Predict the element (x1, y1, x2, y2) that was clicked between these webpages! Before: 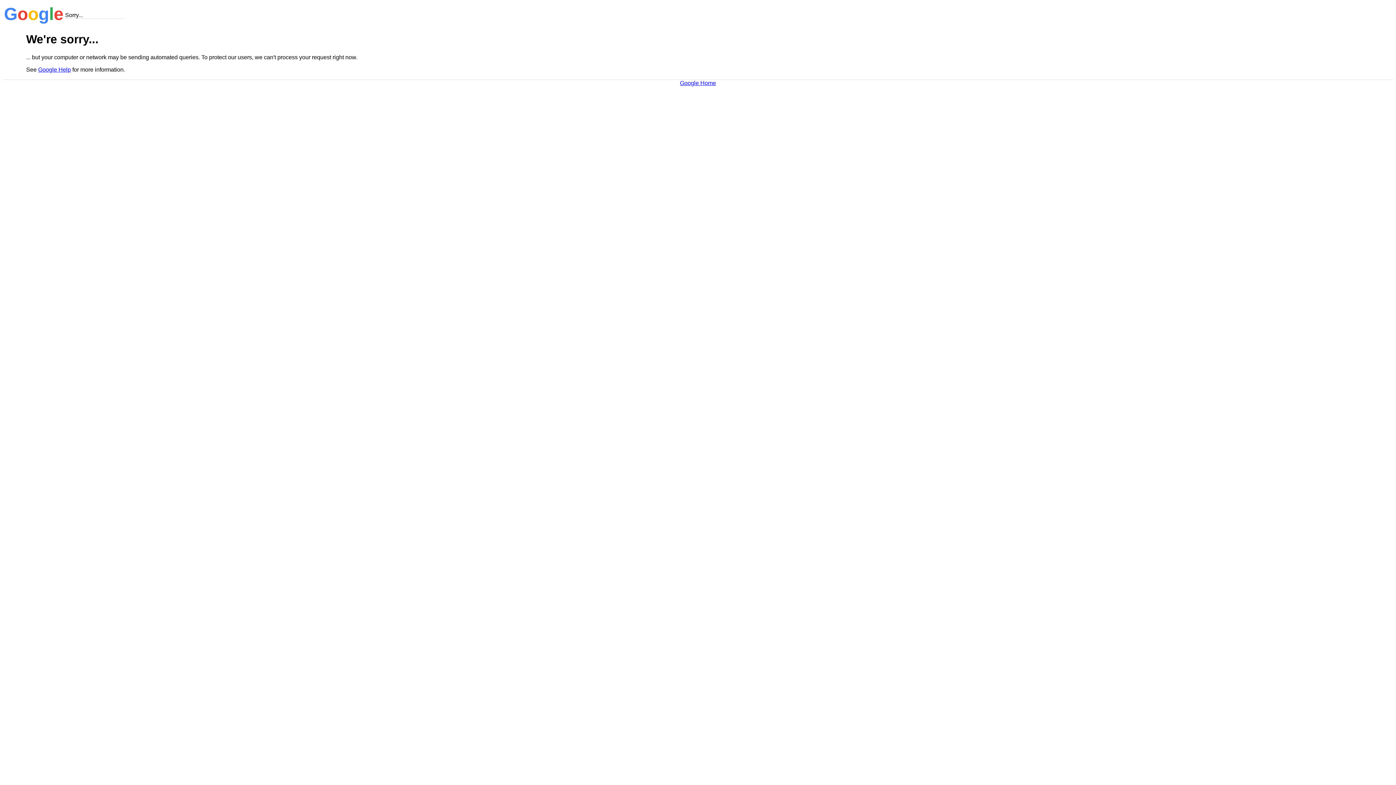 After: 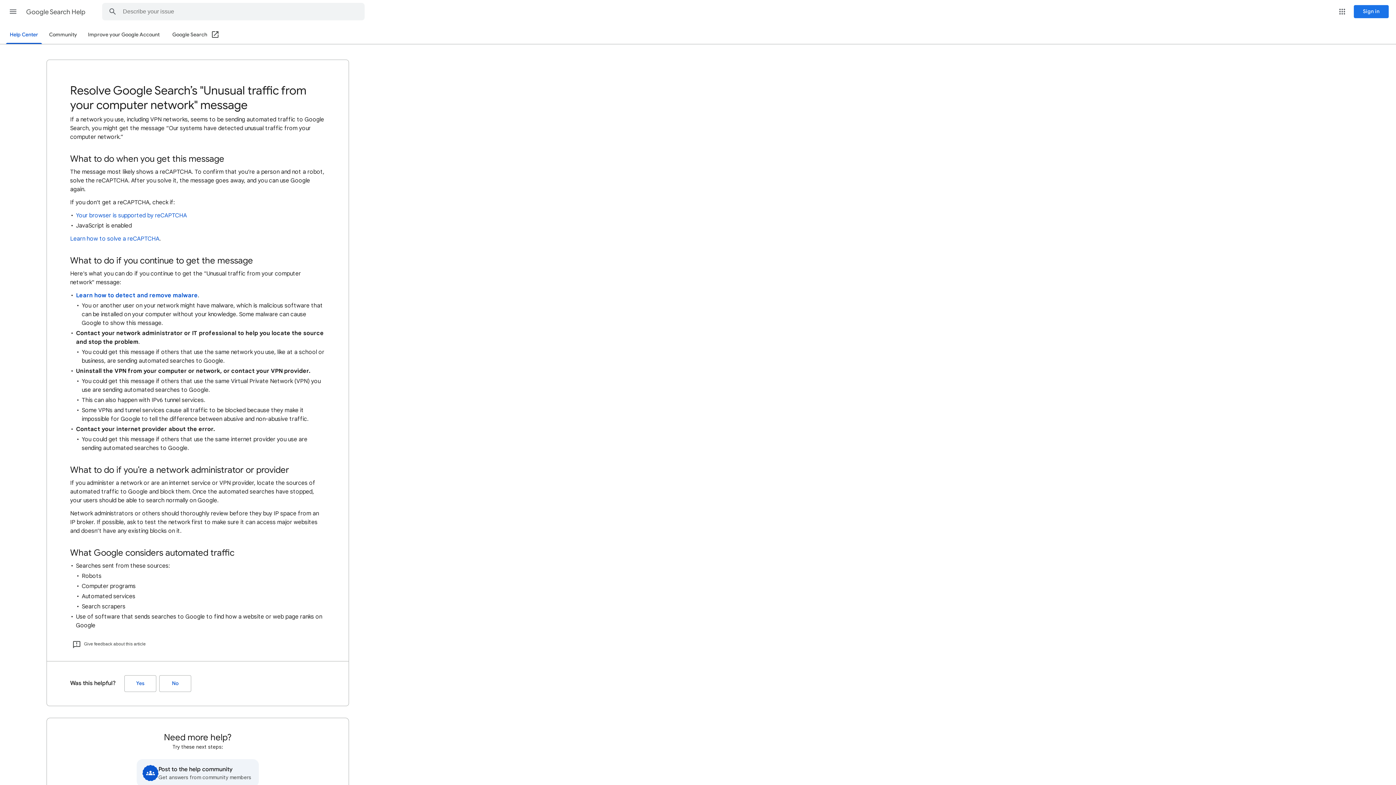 Action: label: Google Help bbox: (38, 66, 70, 72)